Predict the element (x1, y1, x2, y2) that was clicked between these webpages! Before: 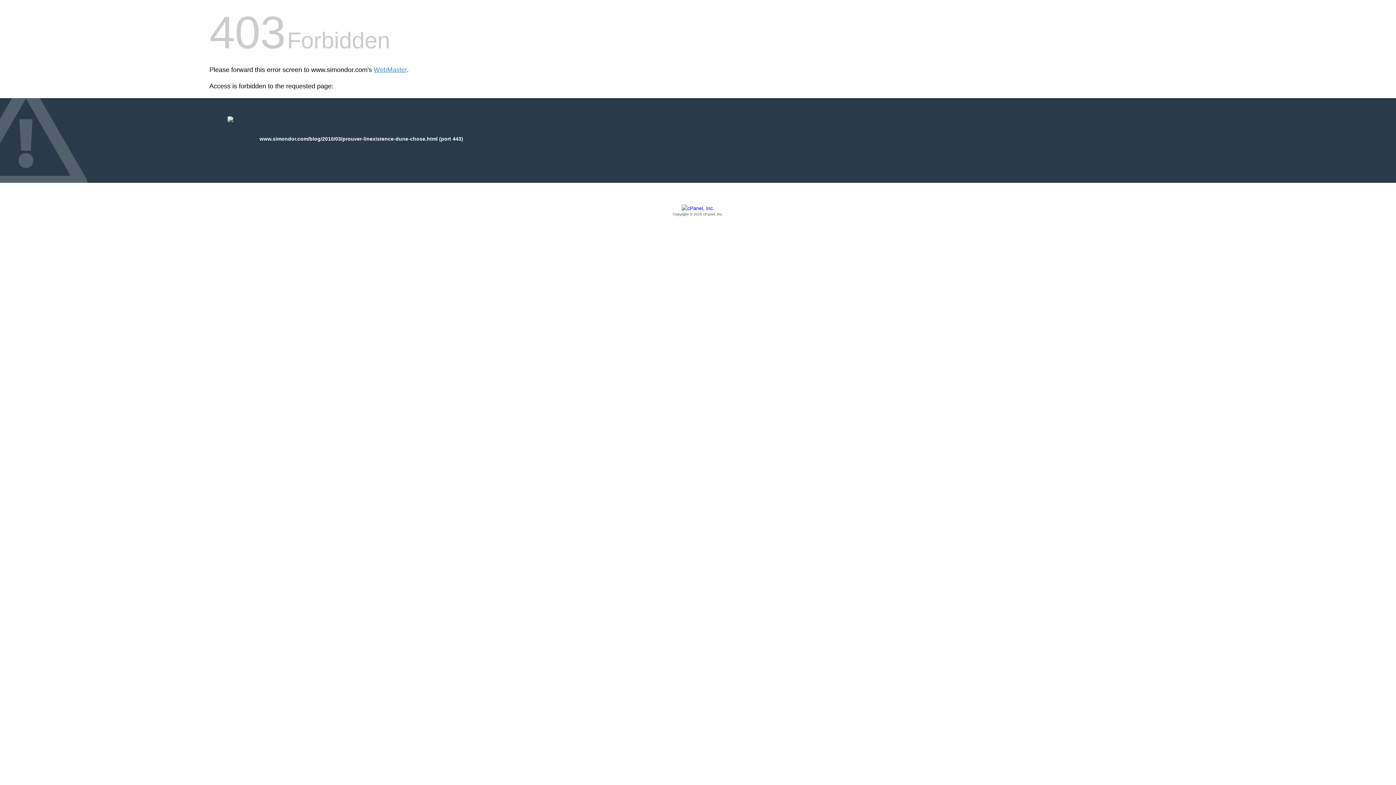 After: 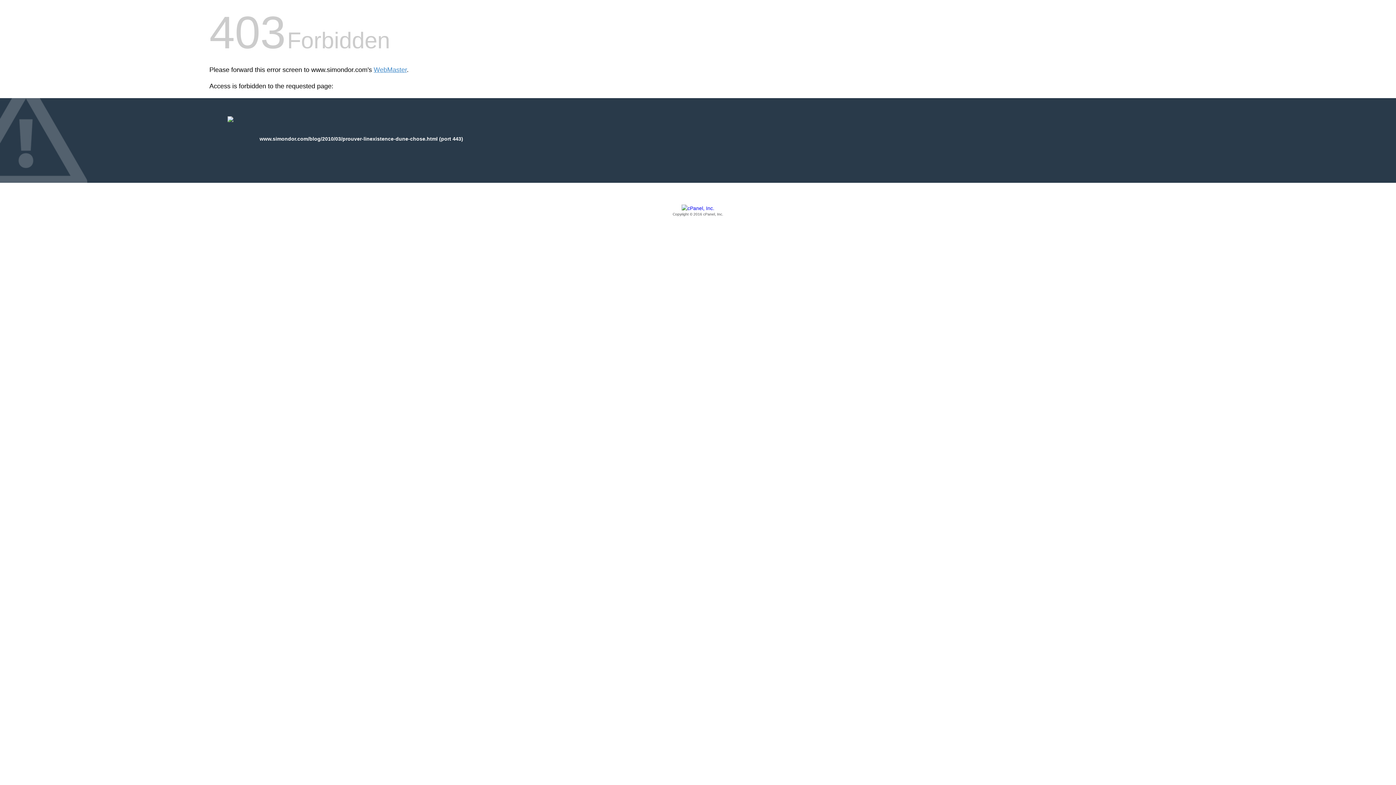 Action: bbox: (209, 205, 1186, 217) label: Copyright © 2016 cPanel, Inc.